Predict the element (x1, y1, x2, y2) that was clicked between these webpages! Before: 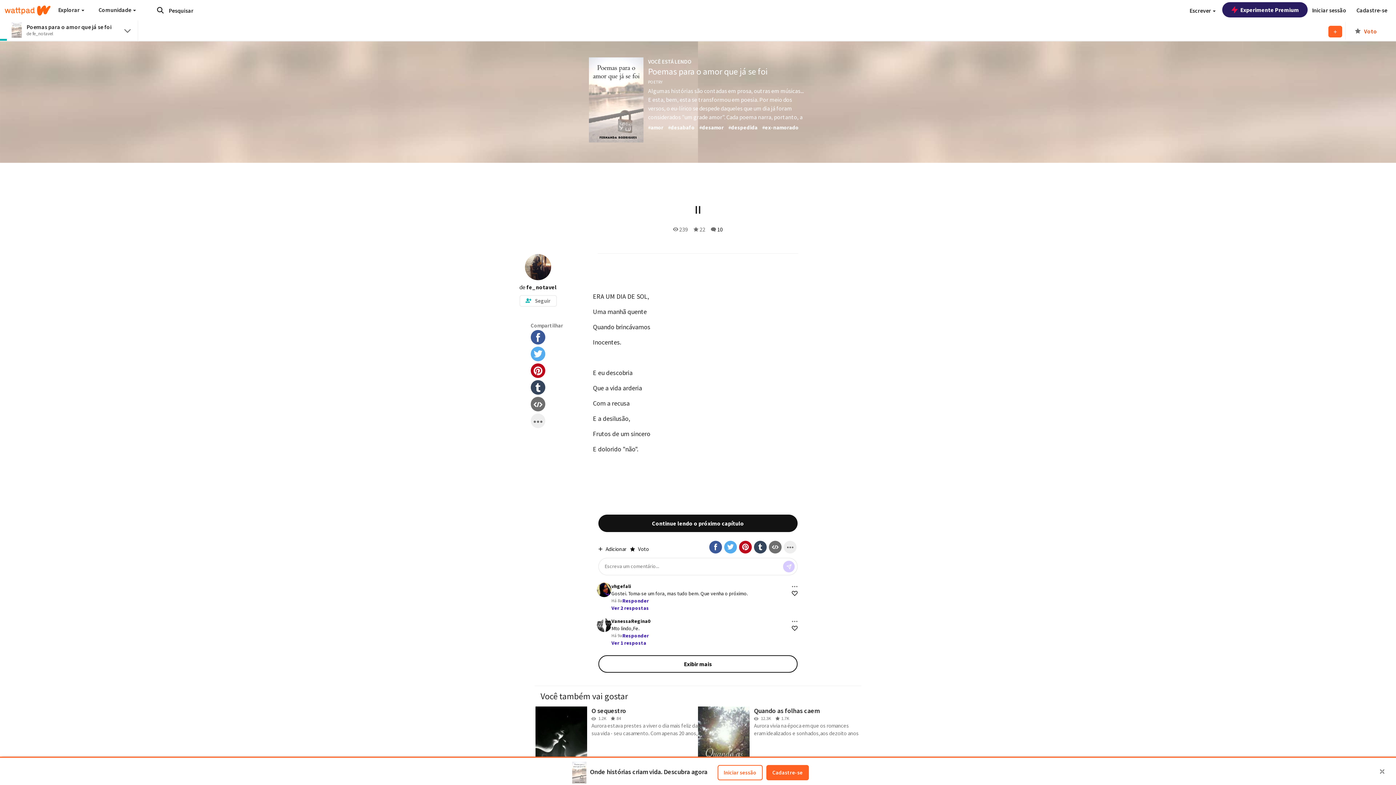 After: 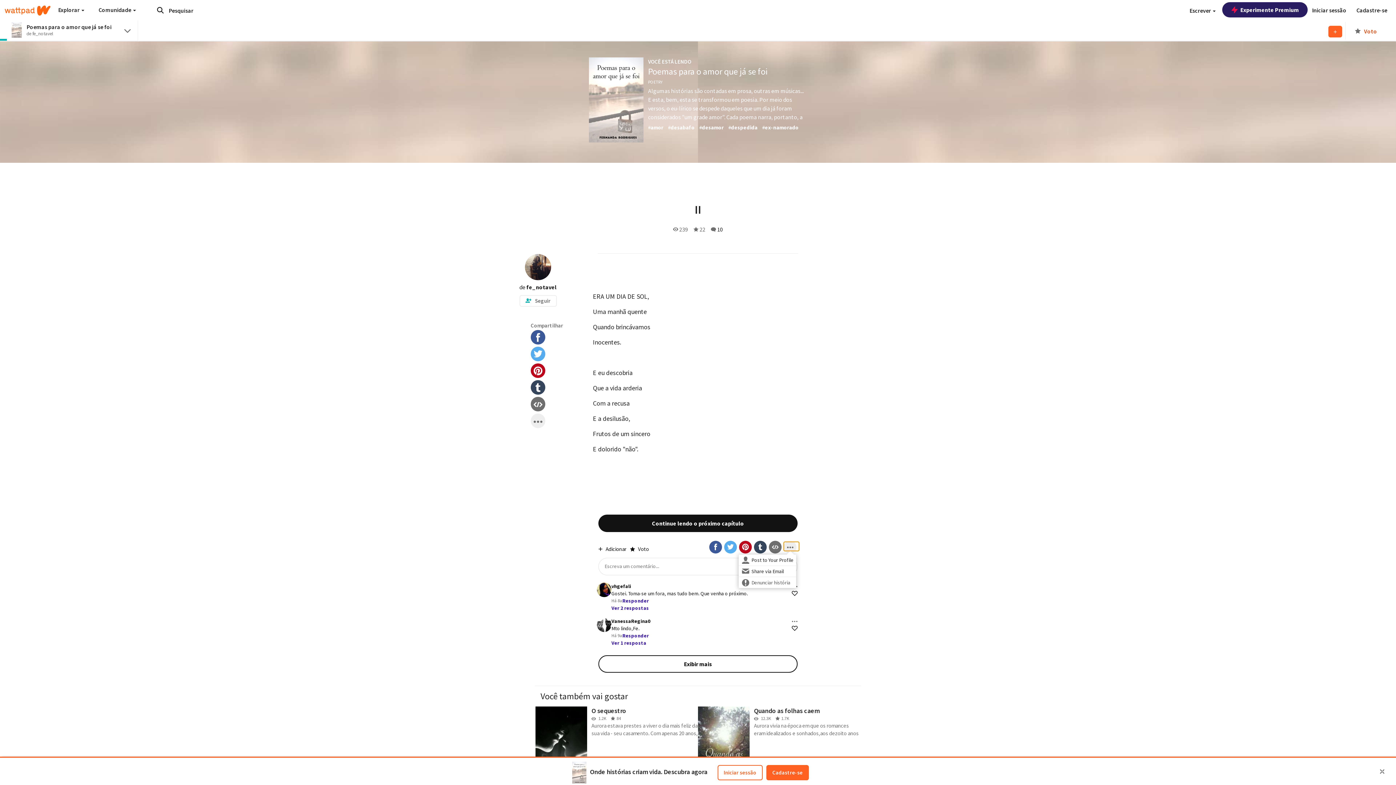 Action: label: Abrir Mais Opções de História bbox: (784, 542, 799, 551)